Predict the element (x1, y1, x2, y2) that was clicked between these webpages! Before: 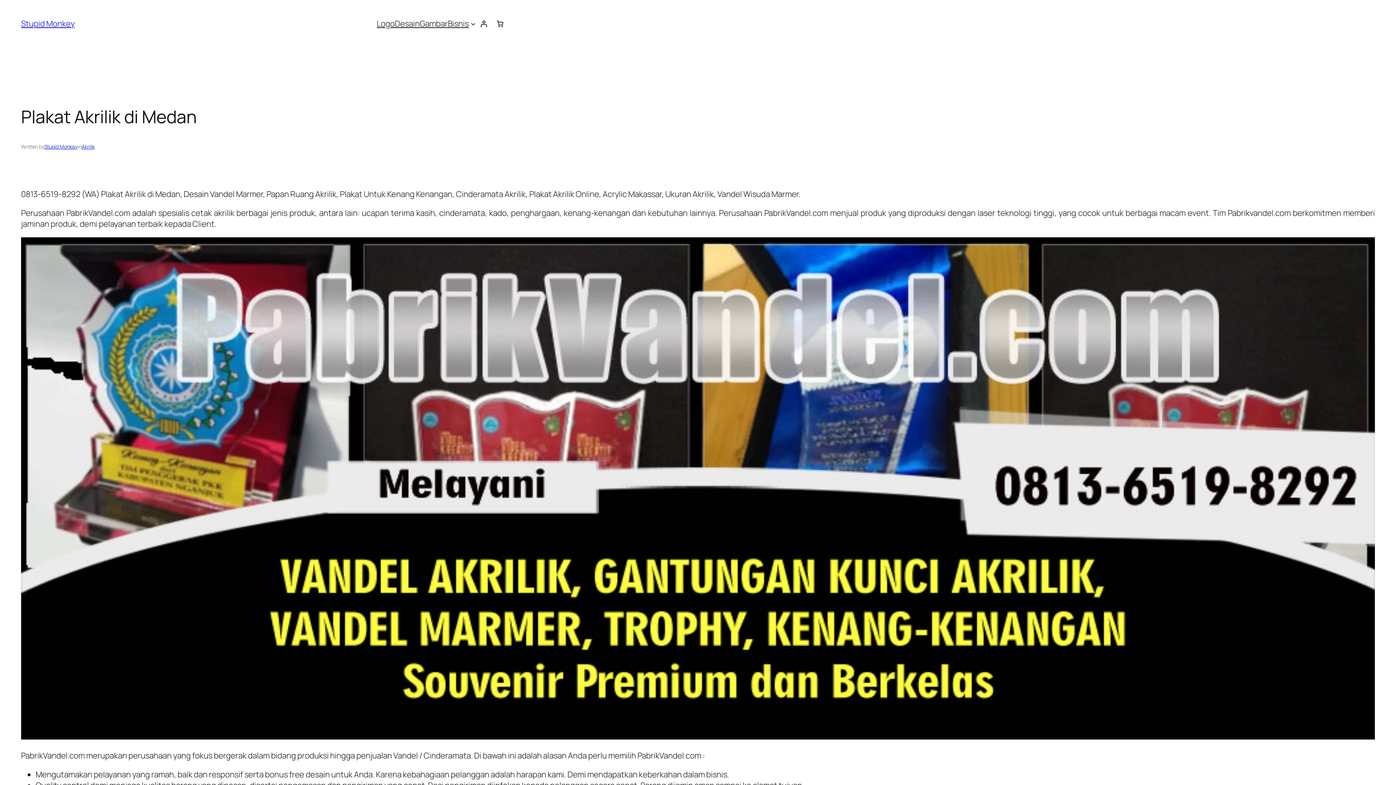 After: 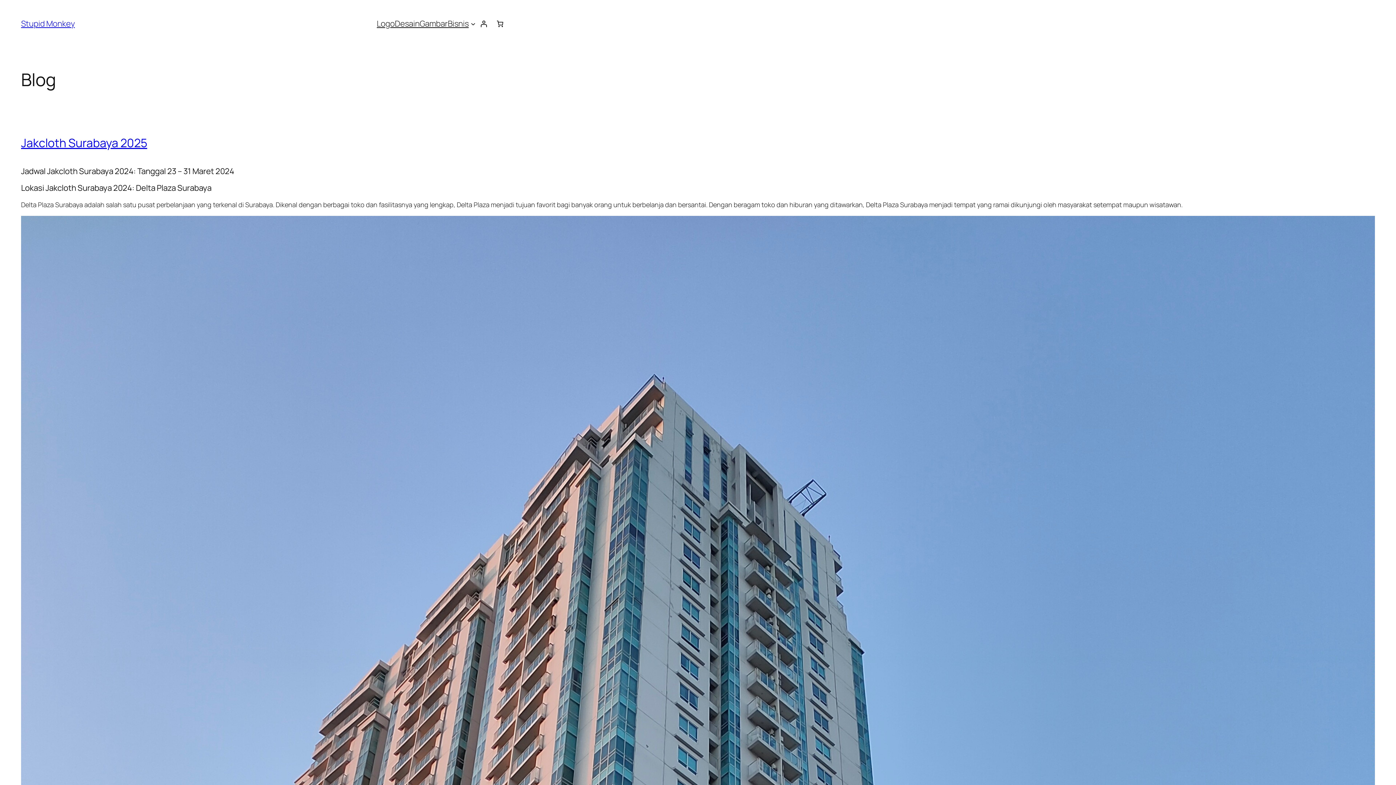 Action: label: Stupid Monkey bbox: (21, 18, 74, 29)